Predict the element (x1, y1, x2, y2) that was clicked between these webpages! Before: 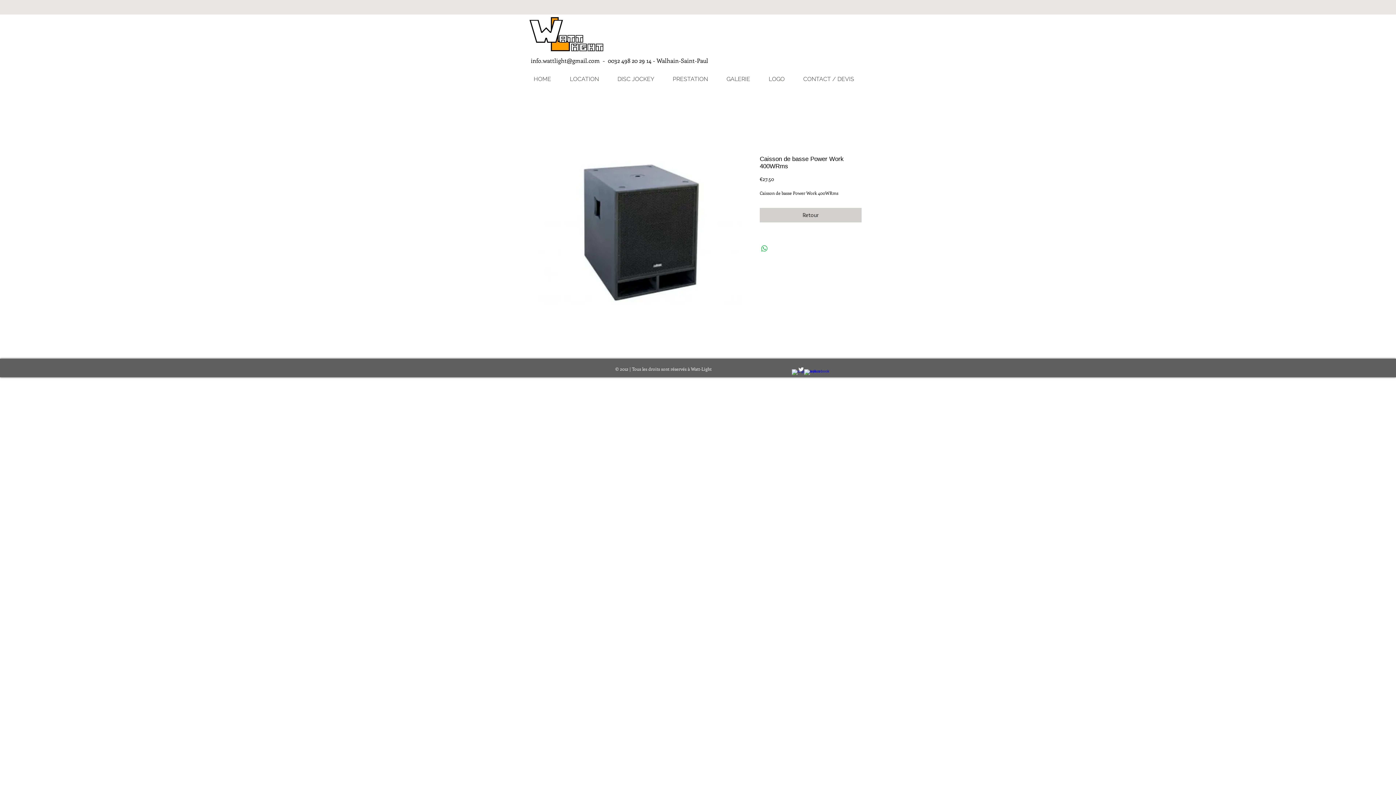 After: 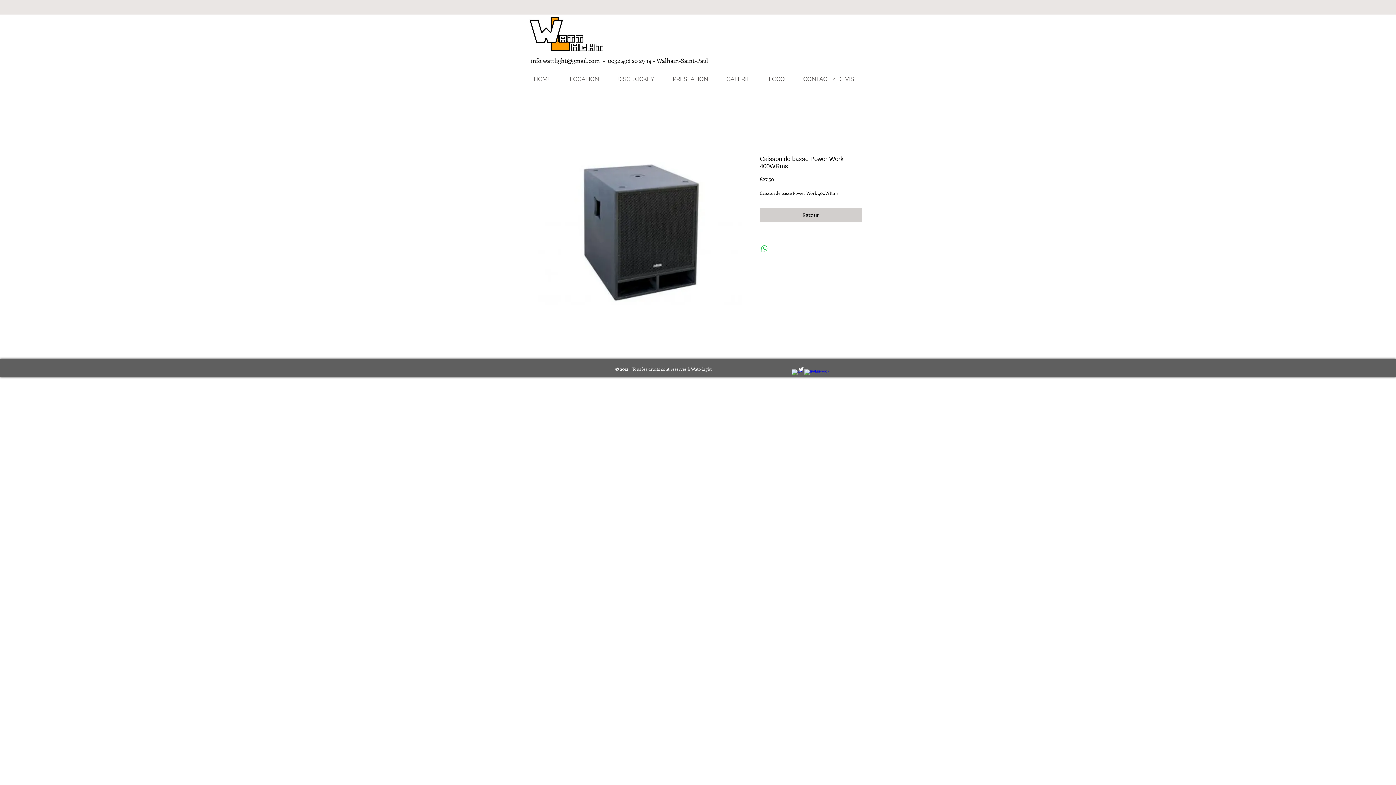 Action: label: Twitter Clean bbox: (798, 366, 804, 372)